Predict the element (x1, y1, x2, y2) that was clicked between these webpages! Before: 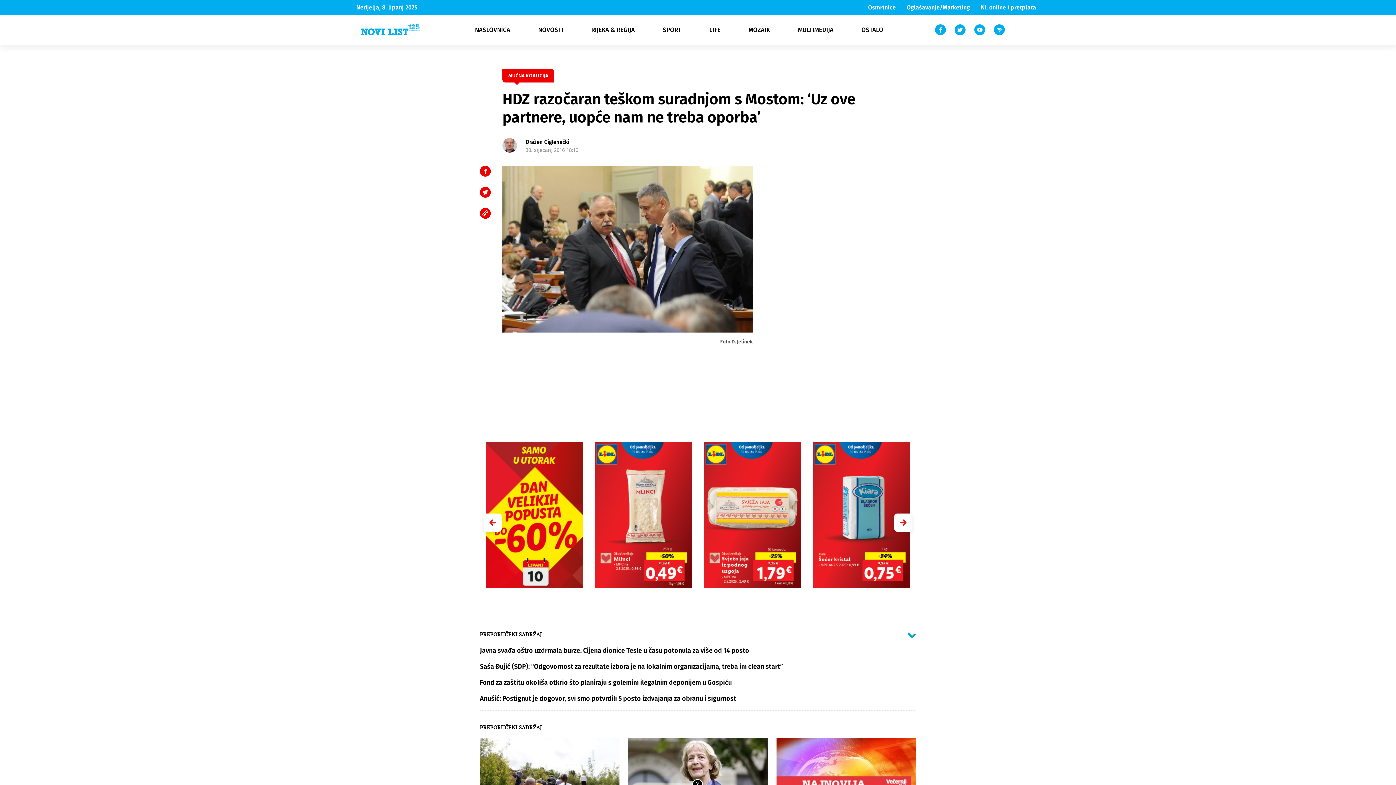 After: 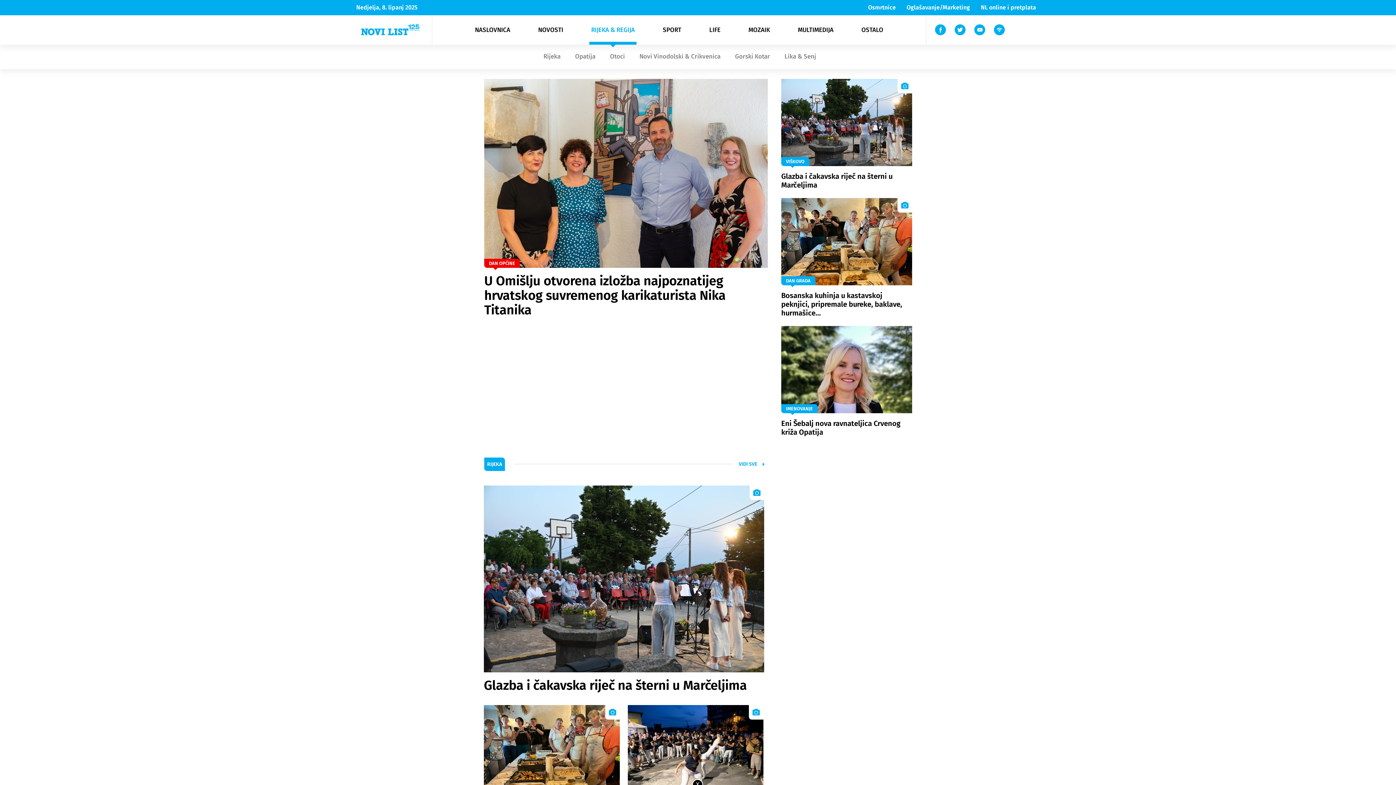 Action: label: RIJEKA & REGIJA bbox: (577, 25, 648, 34)